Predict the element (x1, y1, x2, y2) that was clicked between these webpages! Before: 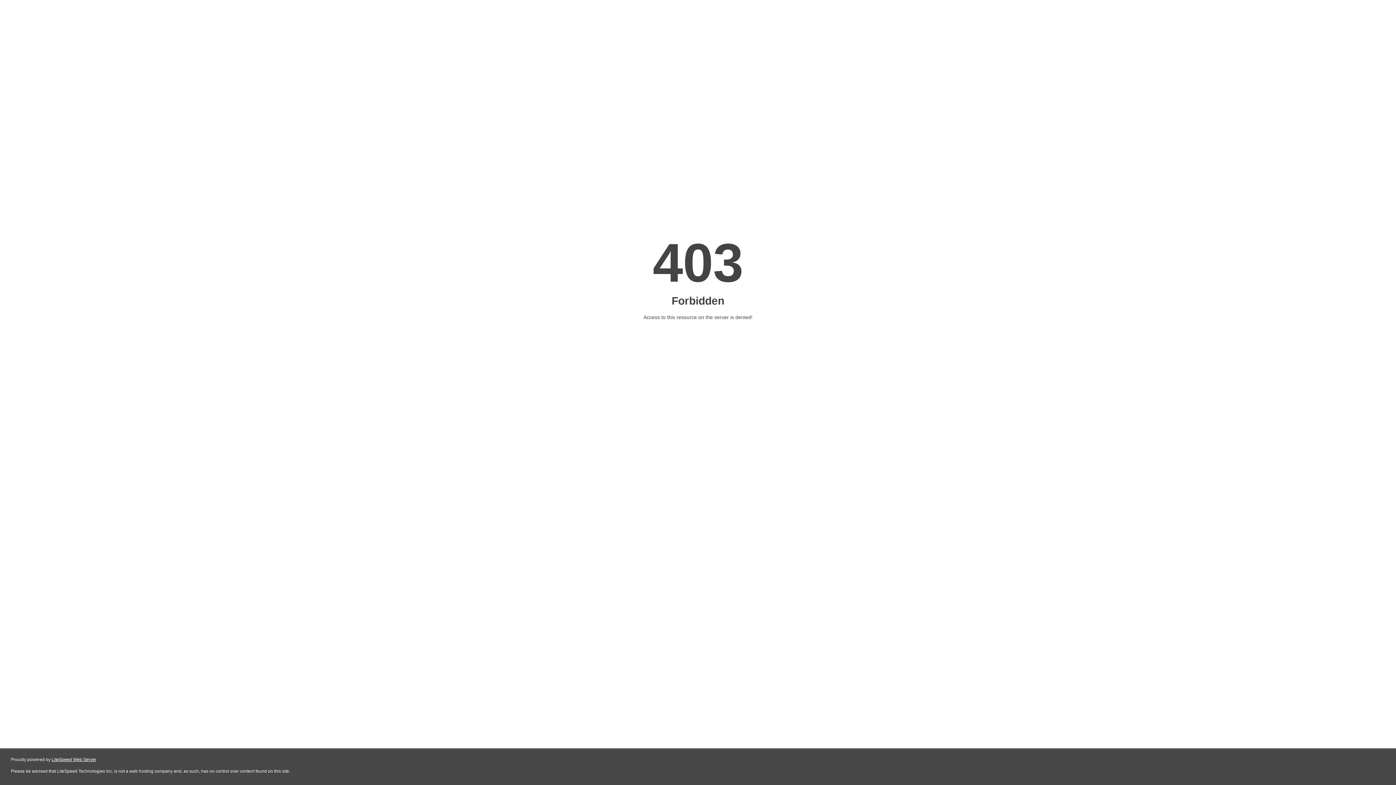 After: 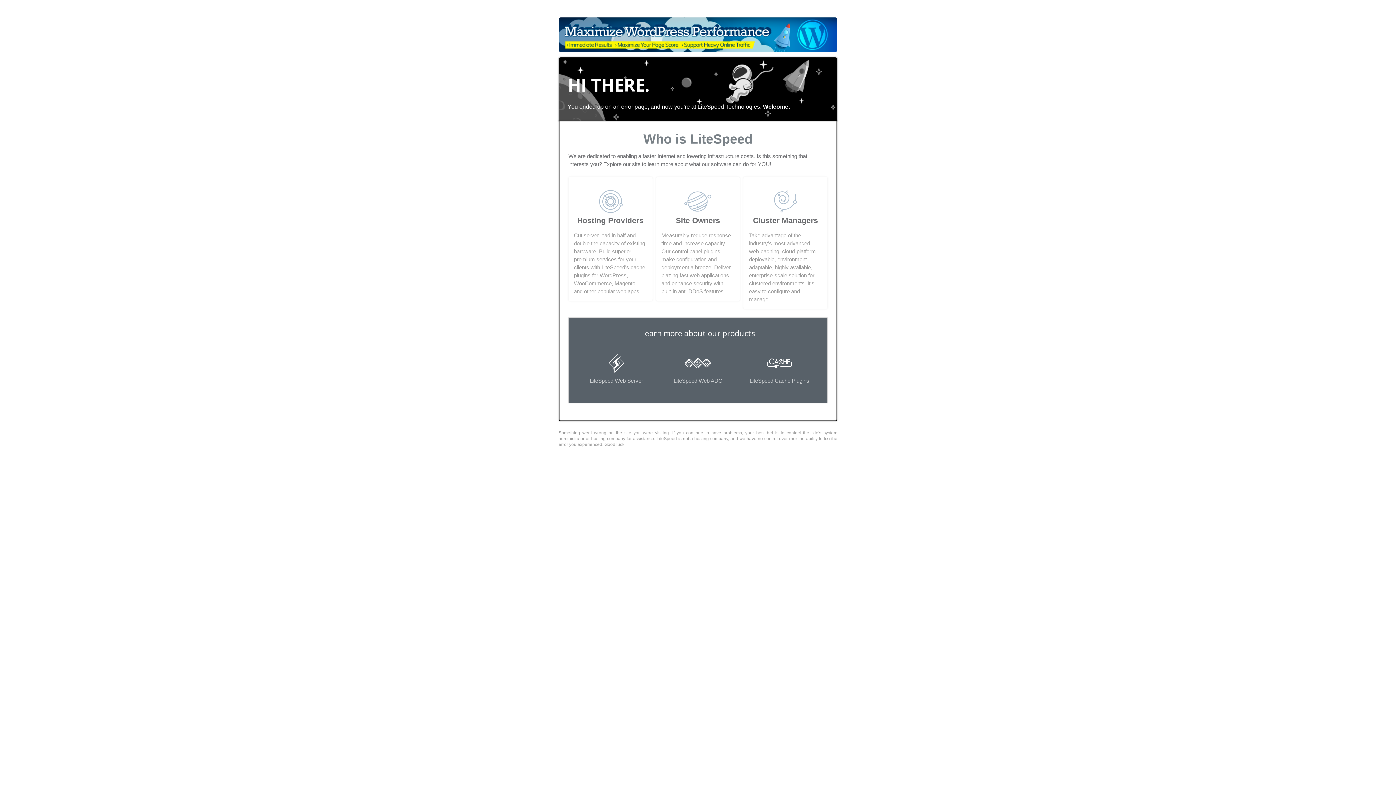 Action: label: LiteSpeed Web Server bbox: (51, 757, 96, 762)